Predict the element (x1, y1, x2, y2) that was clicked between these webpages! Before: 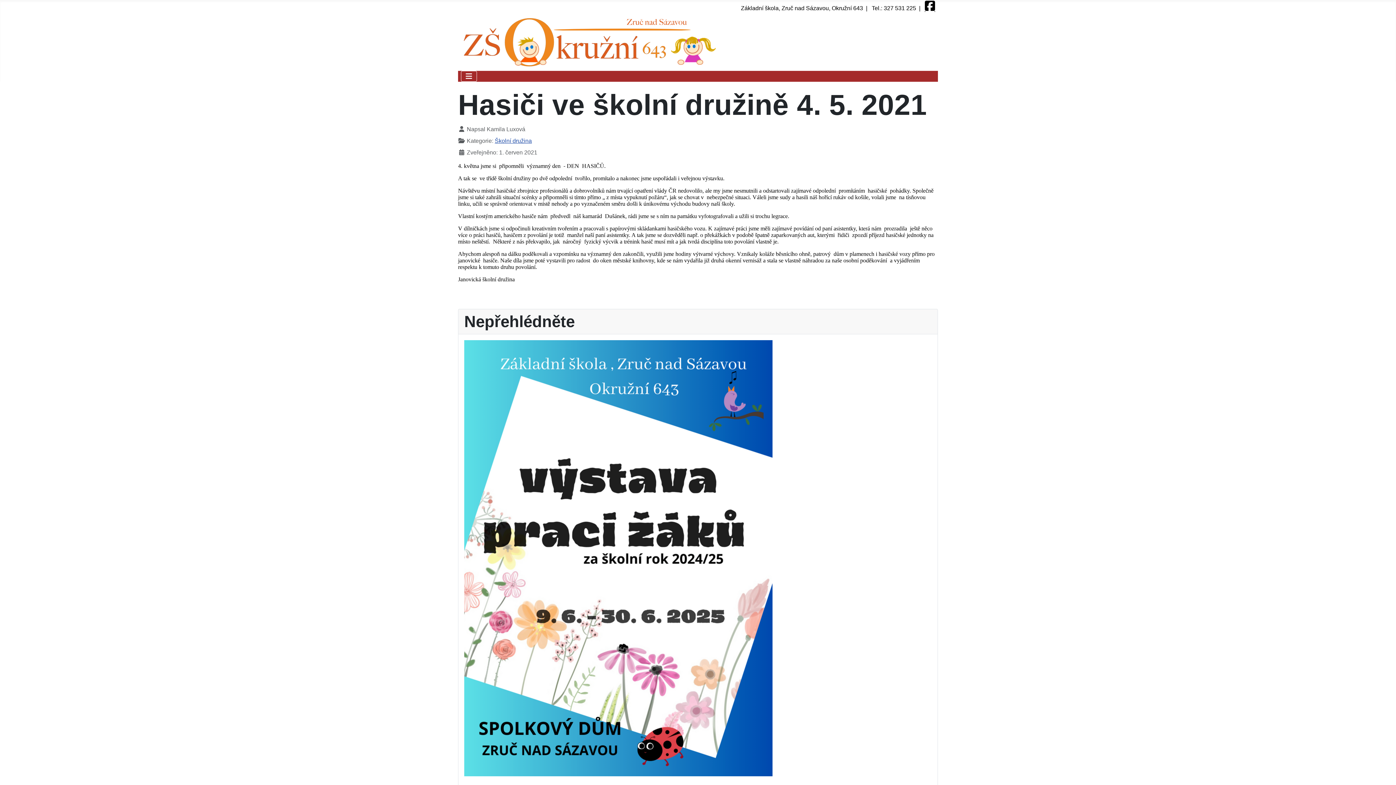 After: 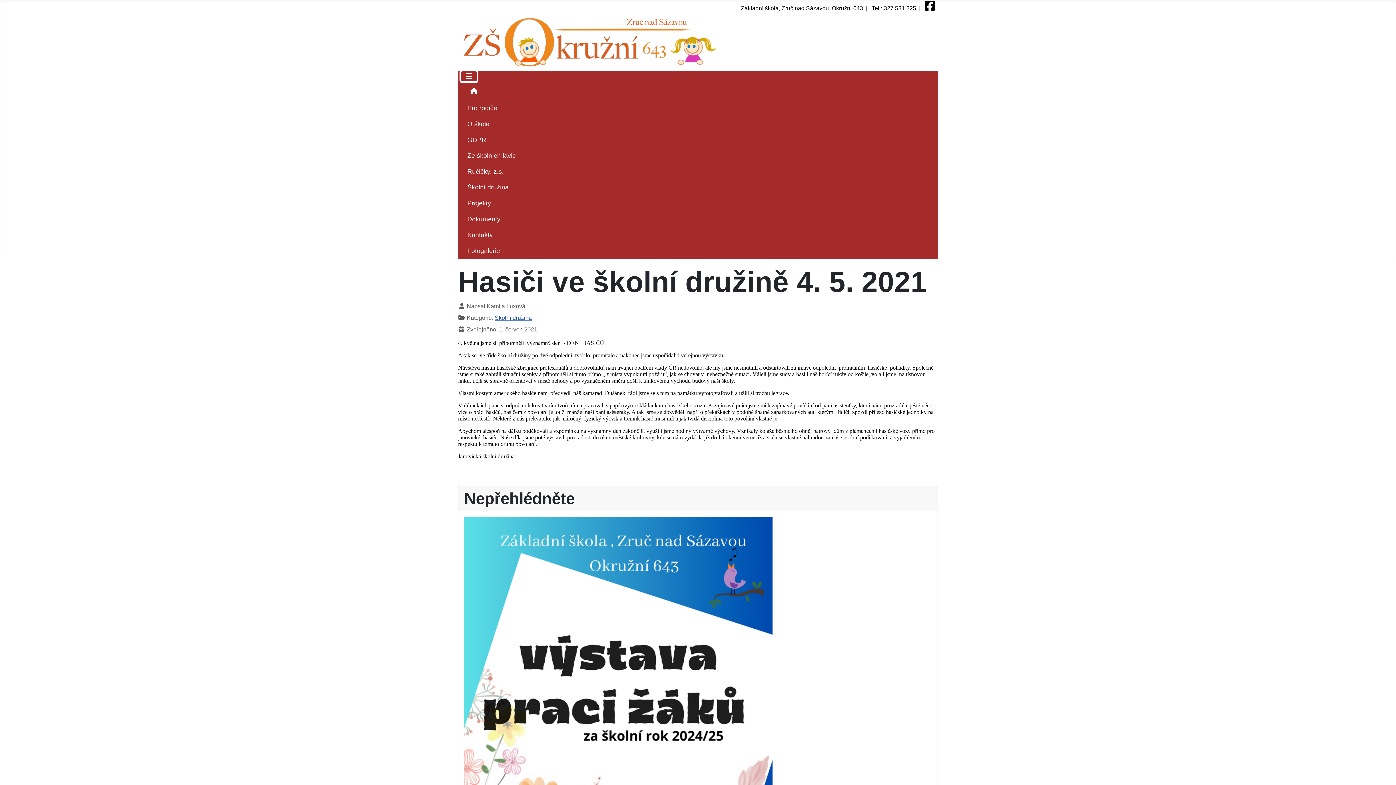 Action: label: Přepnout navigaci bbox: (461, 70, 477, 81)